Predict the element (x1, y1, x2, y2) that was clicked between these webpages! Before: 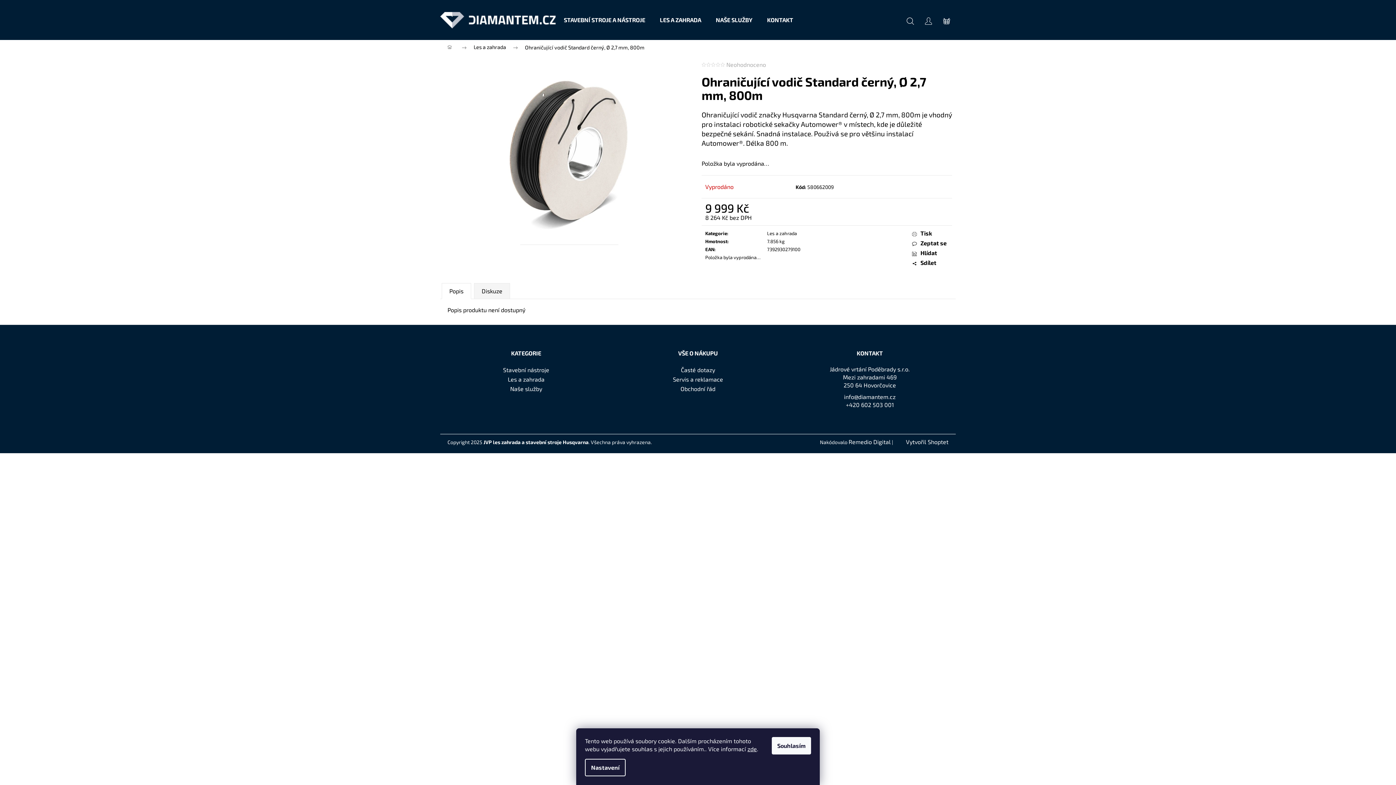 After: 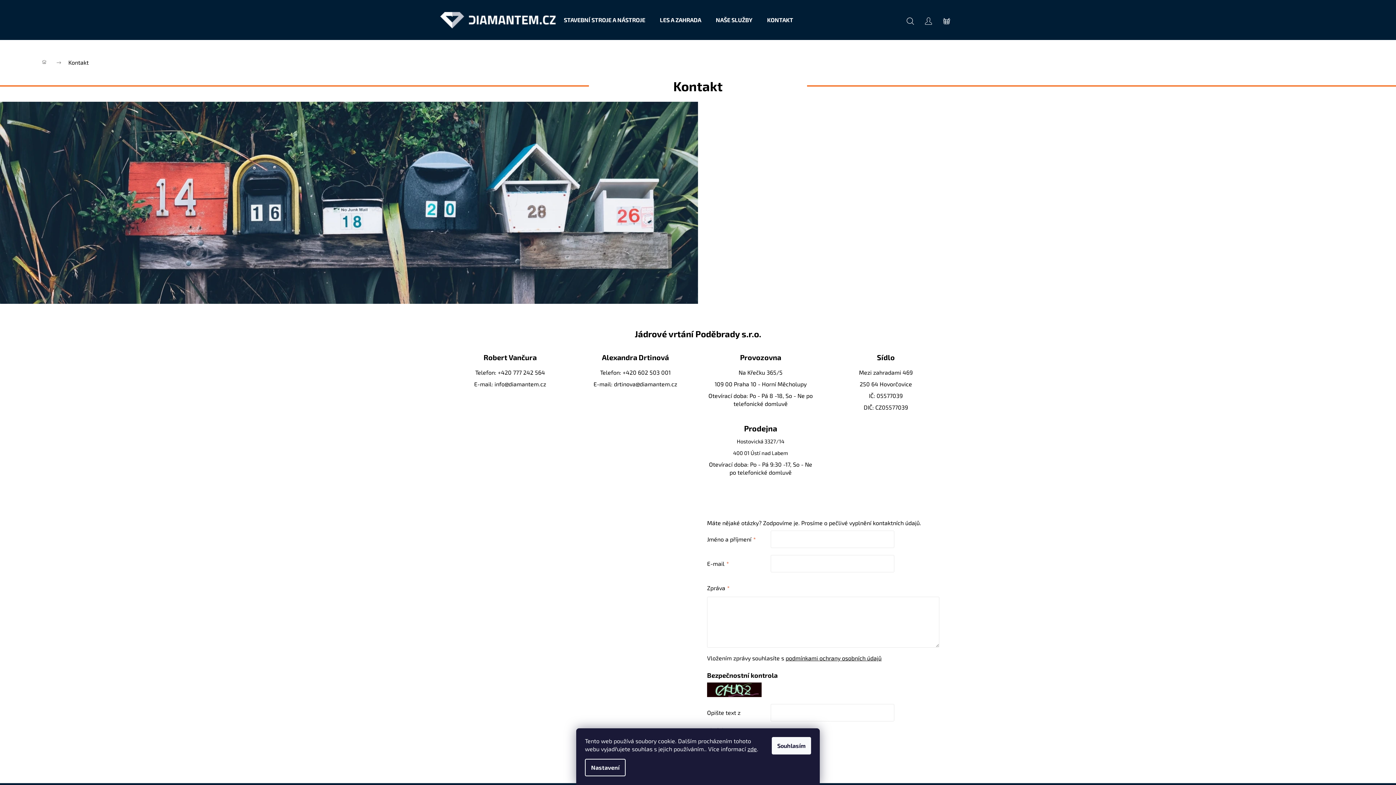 Action: bbox: (760, 5, 800, 34) label: KONTAKT